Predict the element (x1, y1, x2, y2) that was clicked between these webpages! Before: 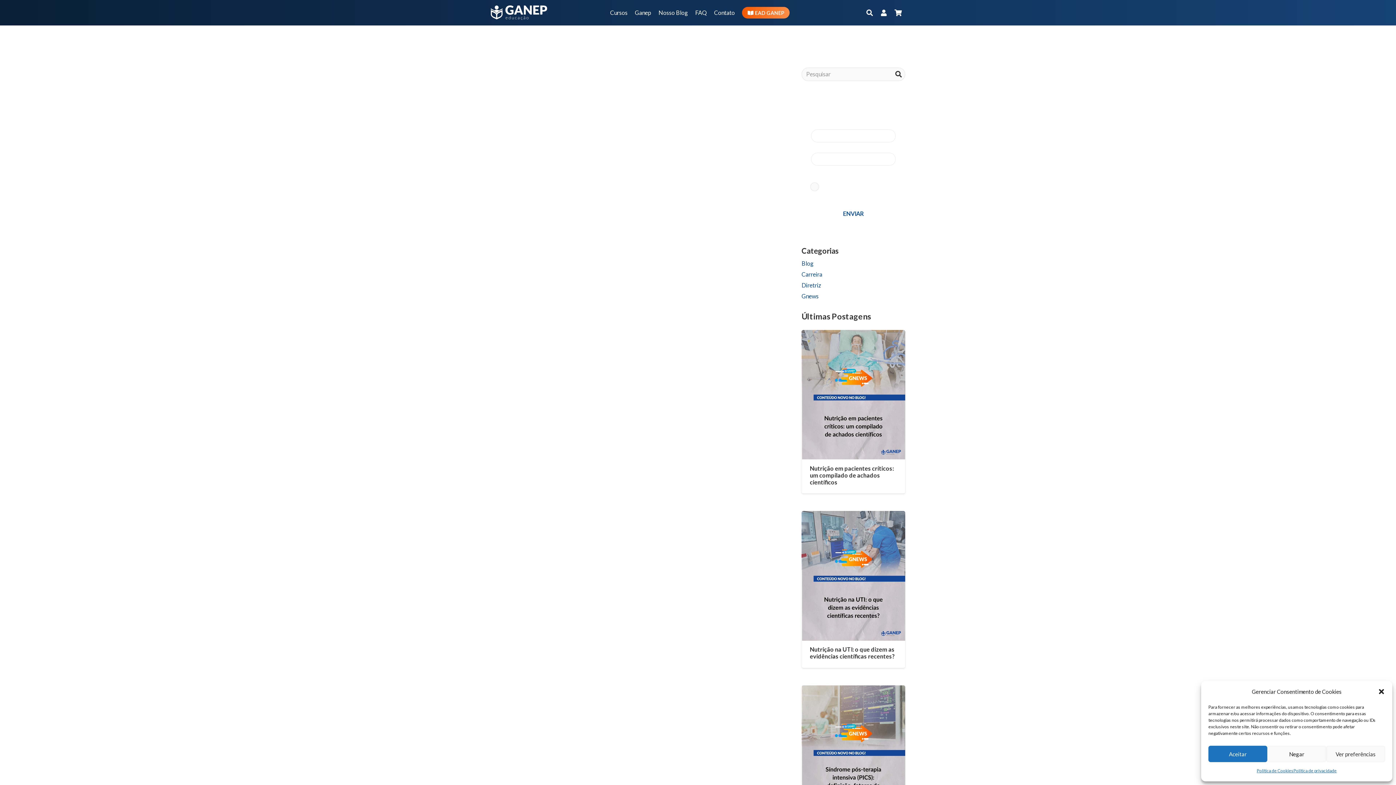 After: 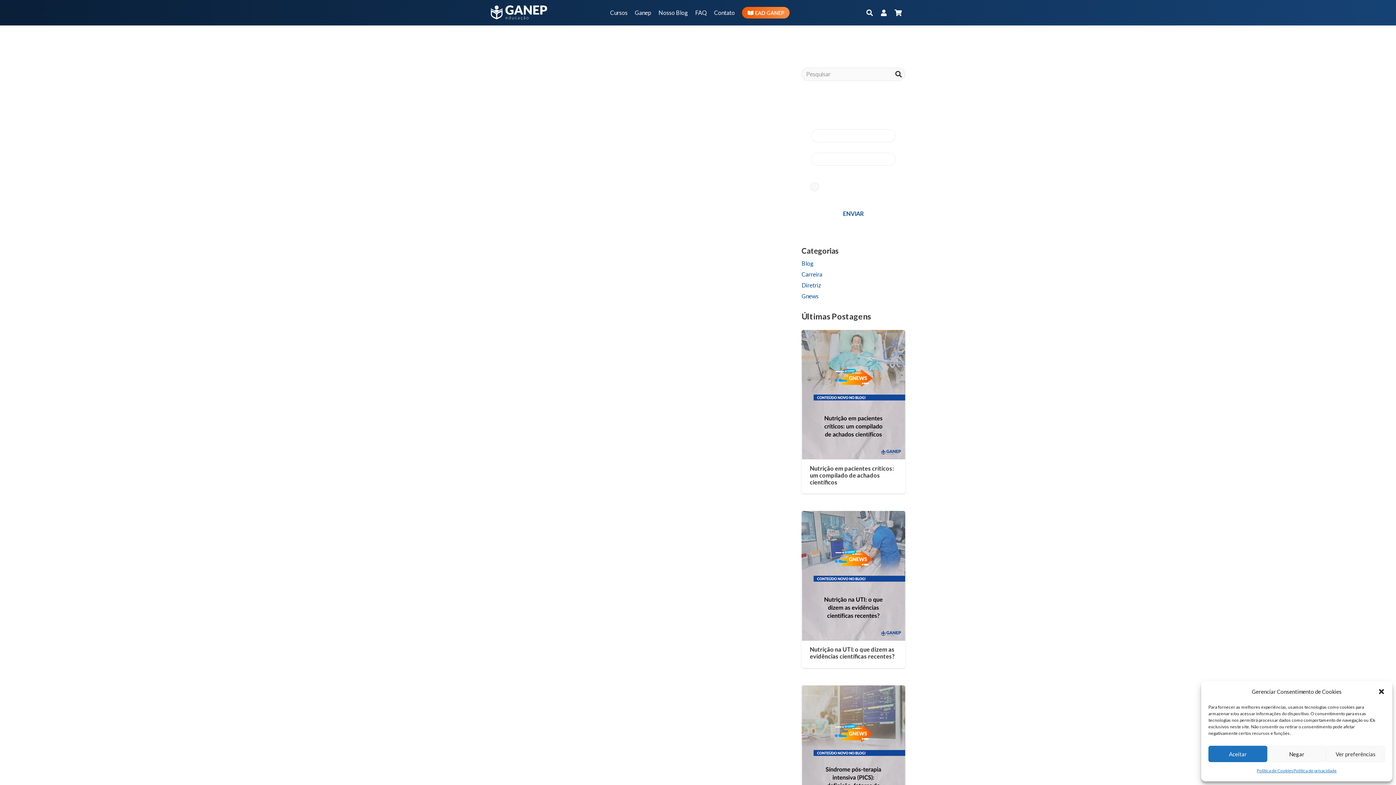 Action: label: Compartilhar isso bbox: (543, 102, 560, 114)